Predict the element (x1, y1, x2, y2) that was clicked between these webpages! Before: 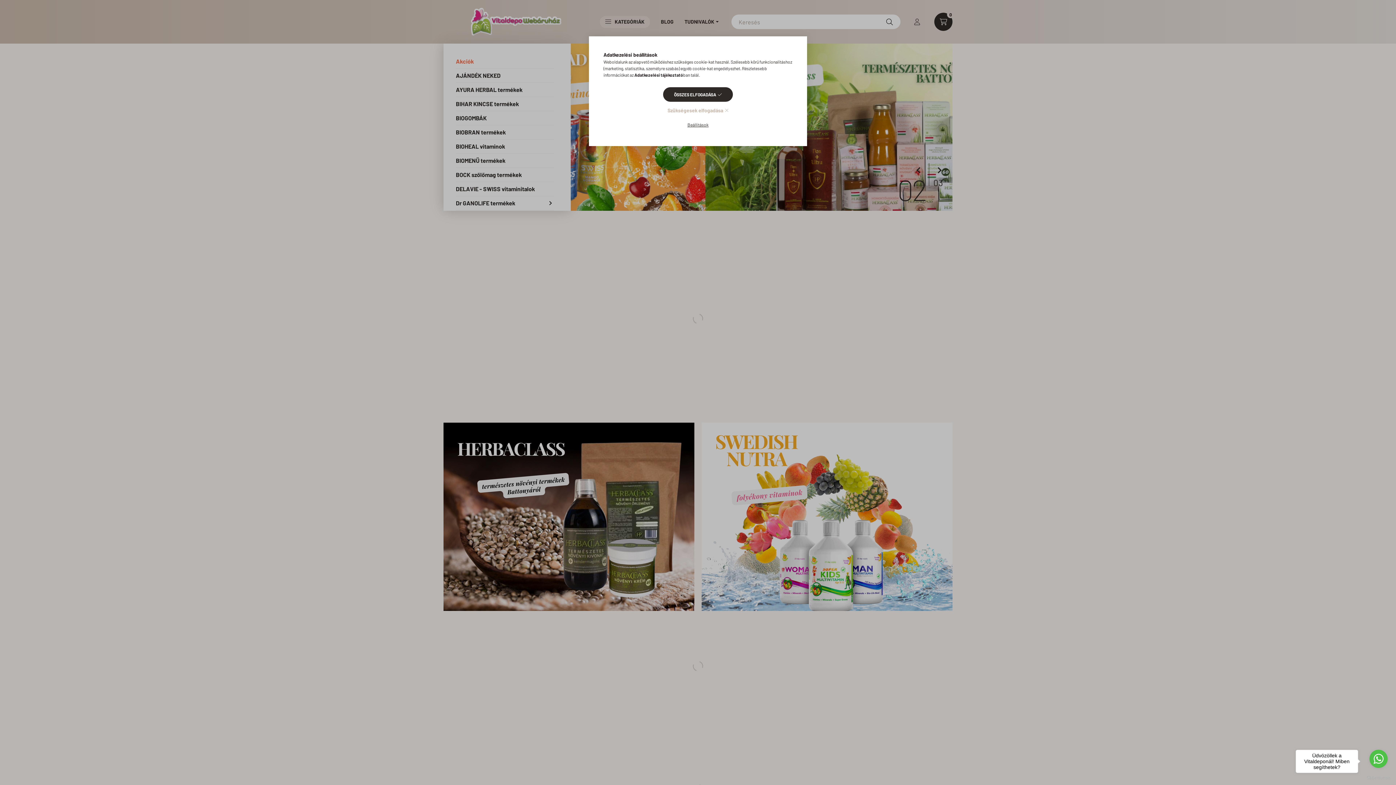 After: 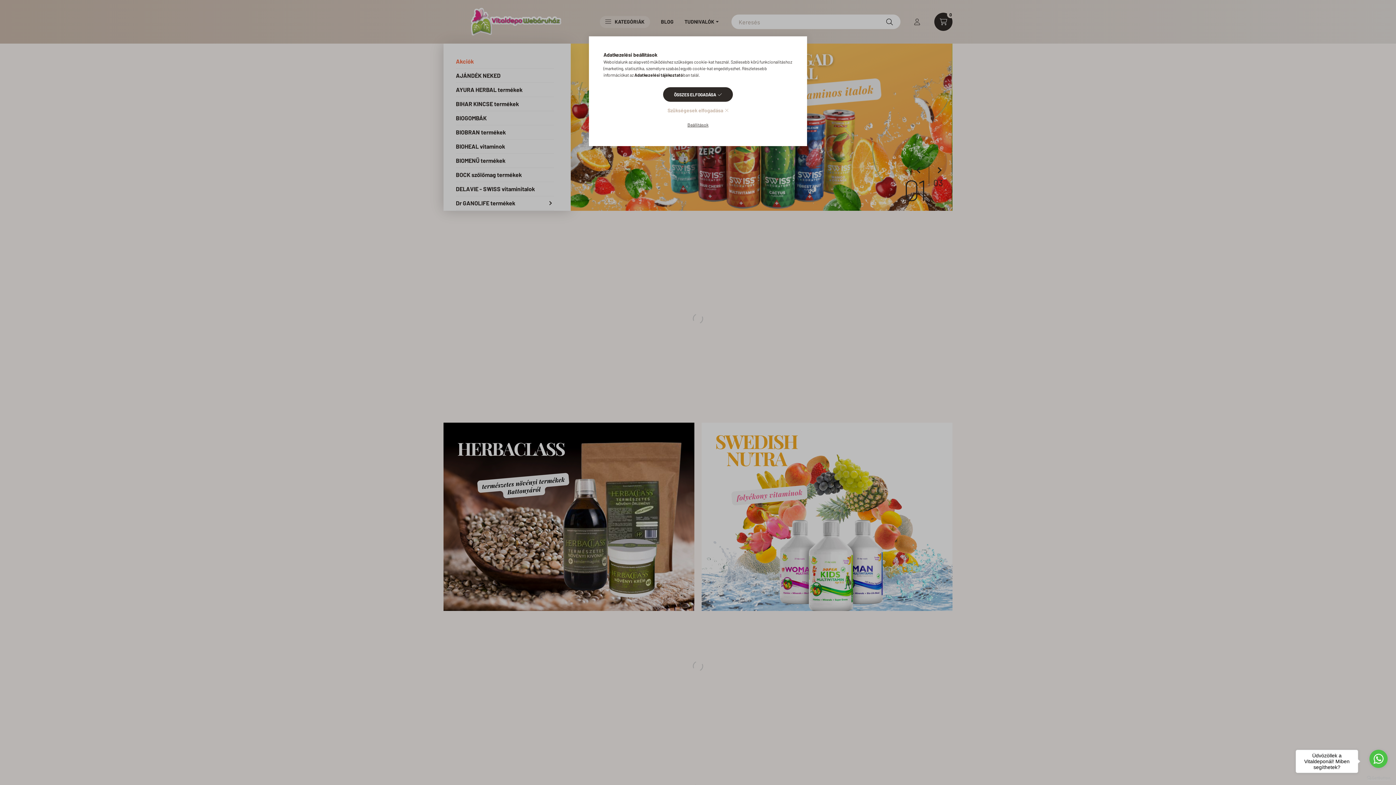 Action: label: Go to GetButton.io website bbox: (1367, 776, 1390, 780)